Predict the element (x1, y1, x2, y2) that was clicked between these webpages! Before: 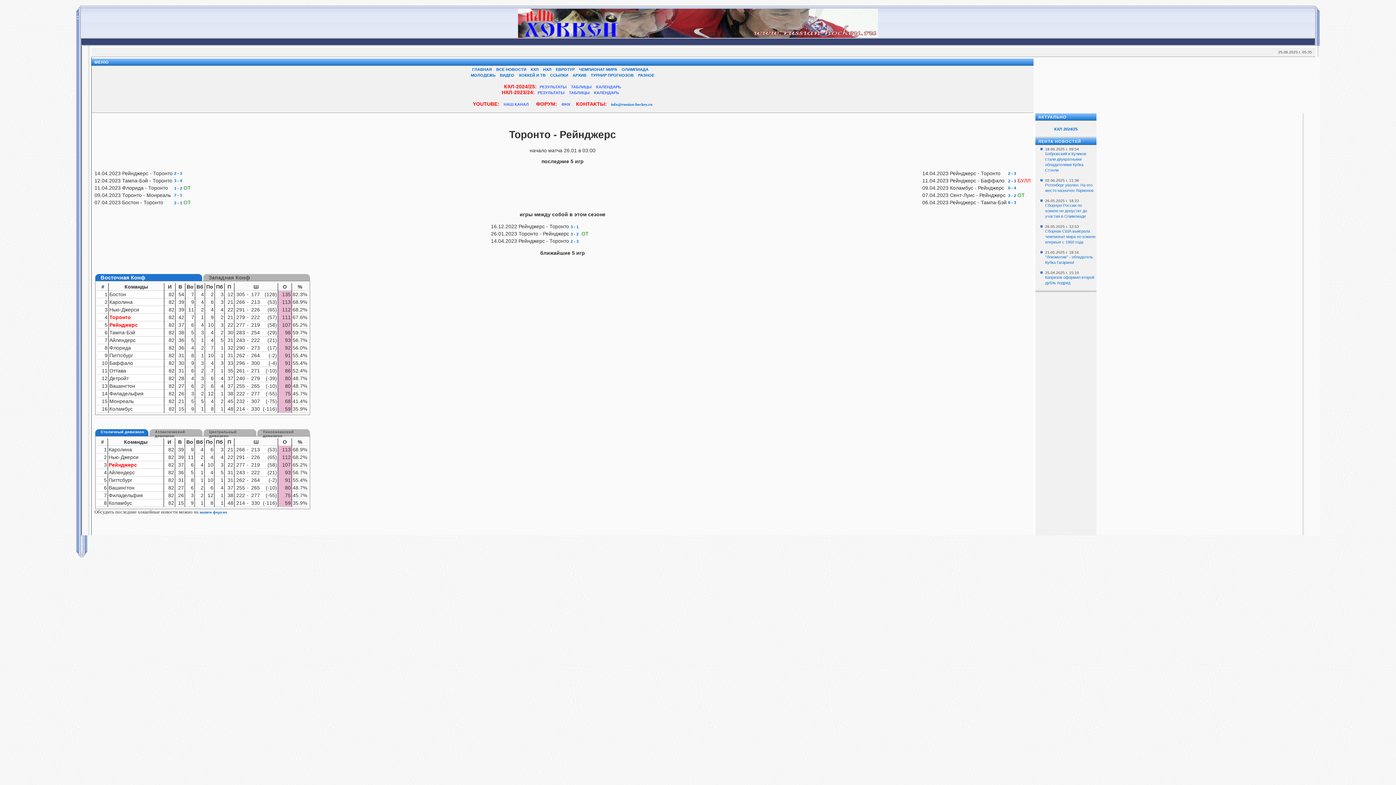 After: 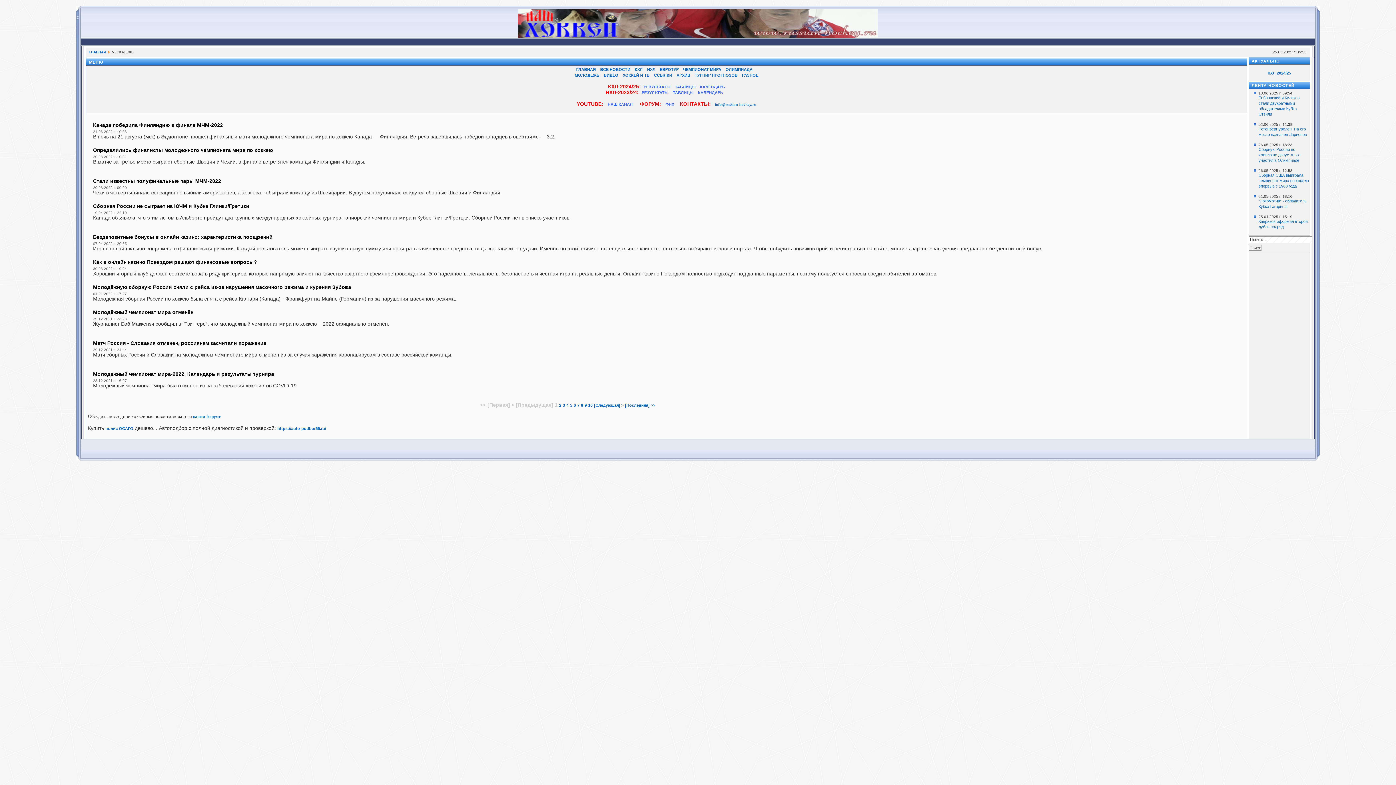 Action: label: МОЛОДЕЖЬ bbox: (470, 73, 495, 77)